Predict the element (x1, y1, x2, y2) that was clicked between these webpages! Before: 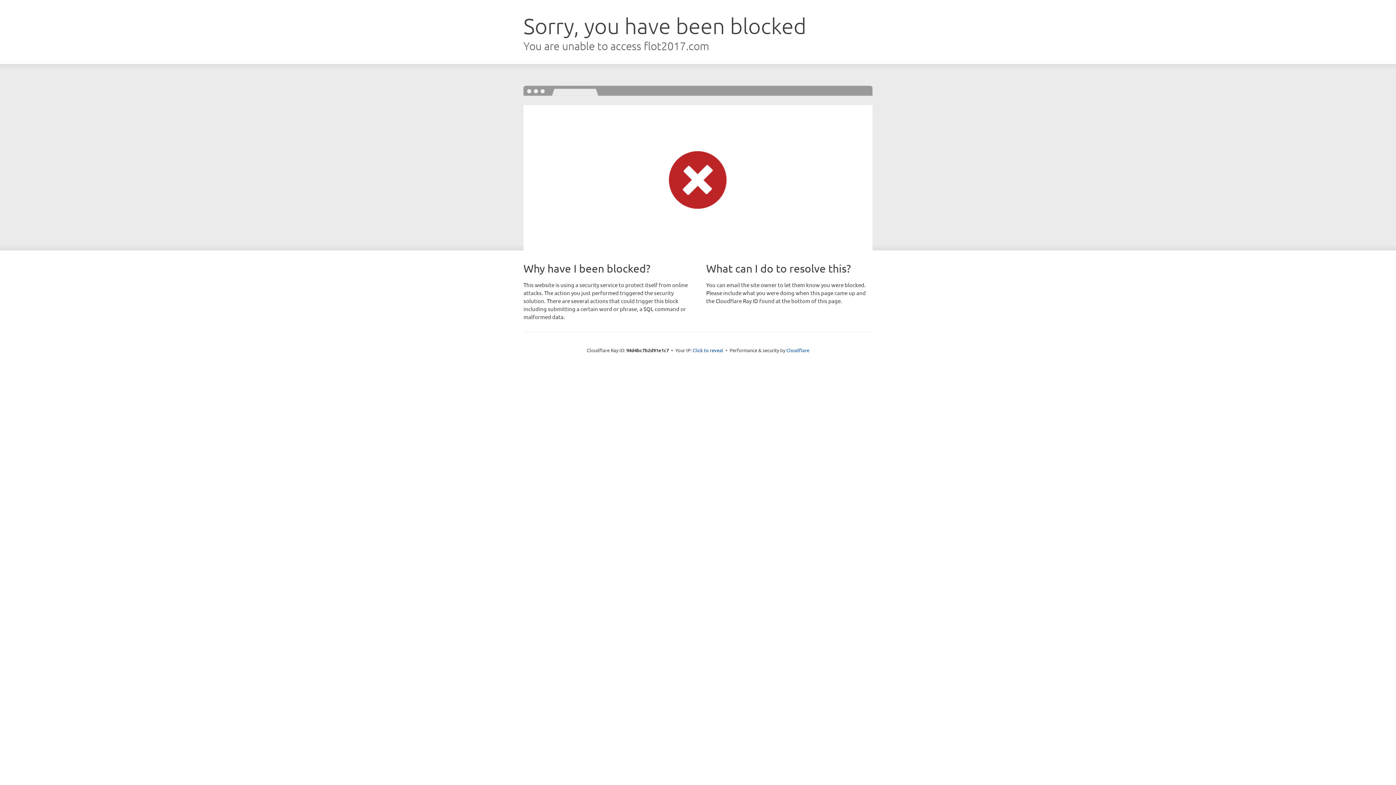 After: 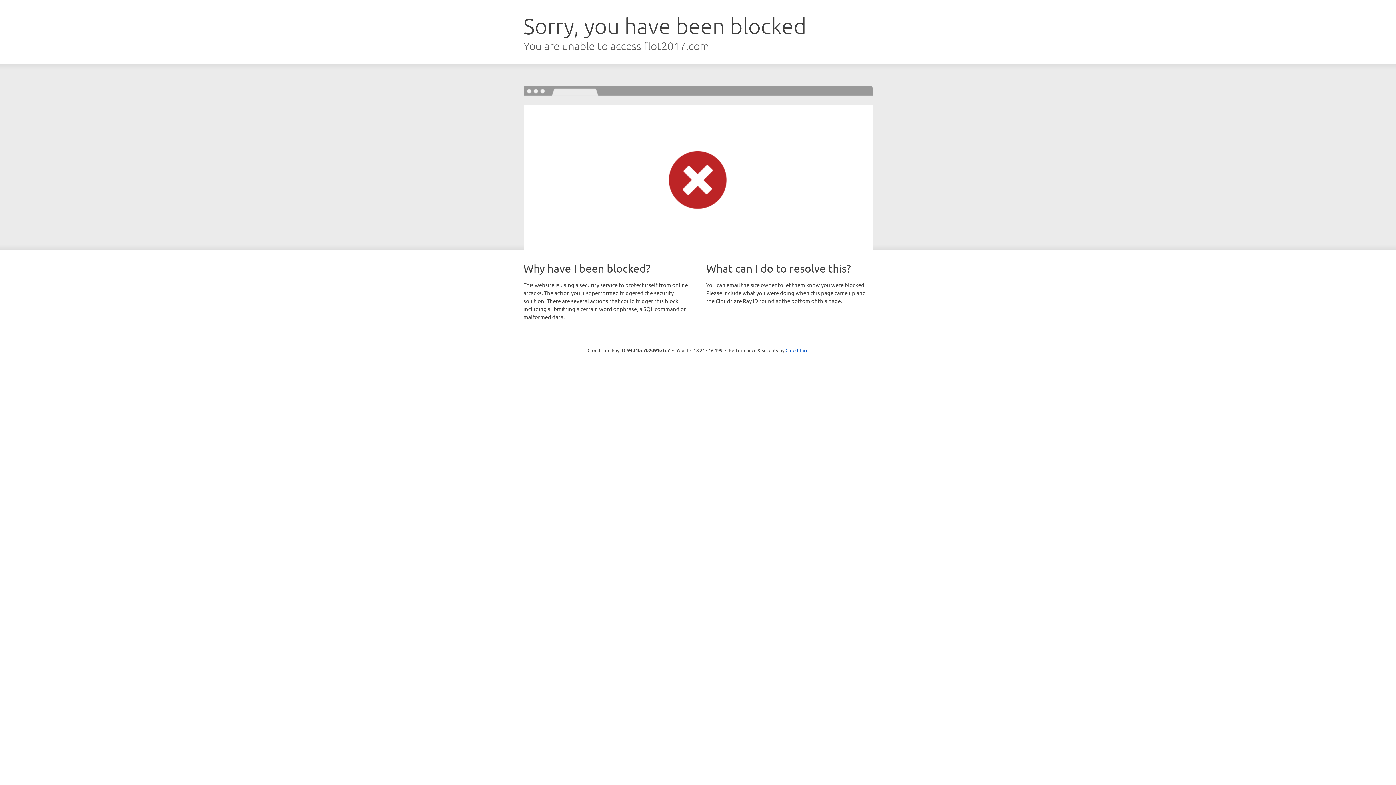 Action: label: Click to reveal bbox: (692, 346, 723, 353)